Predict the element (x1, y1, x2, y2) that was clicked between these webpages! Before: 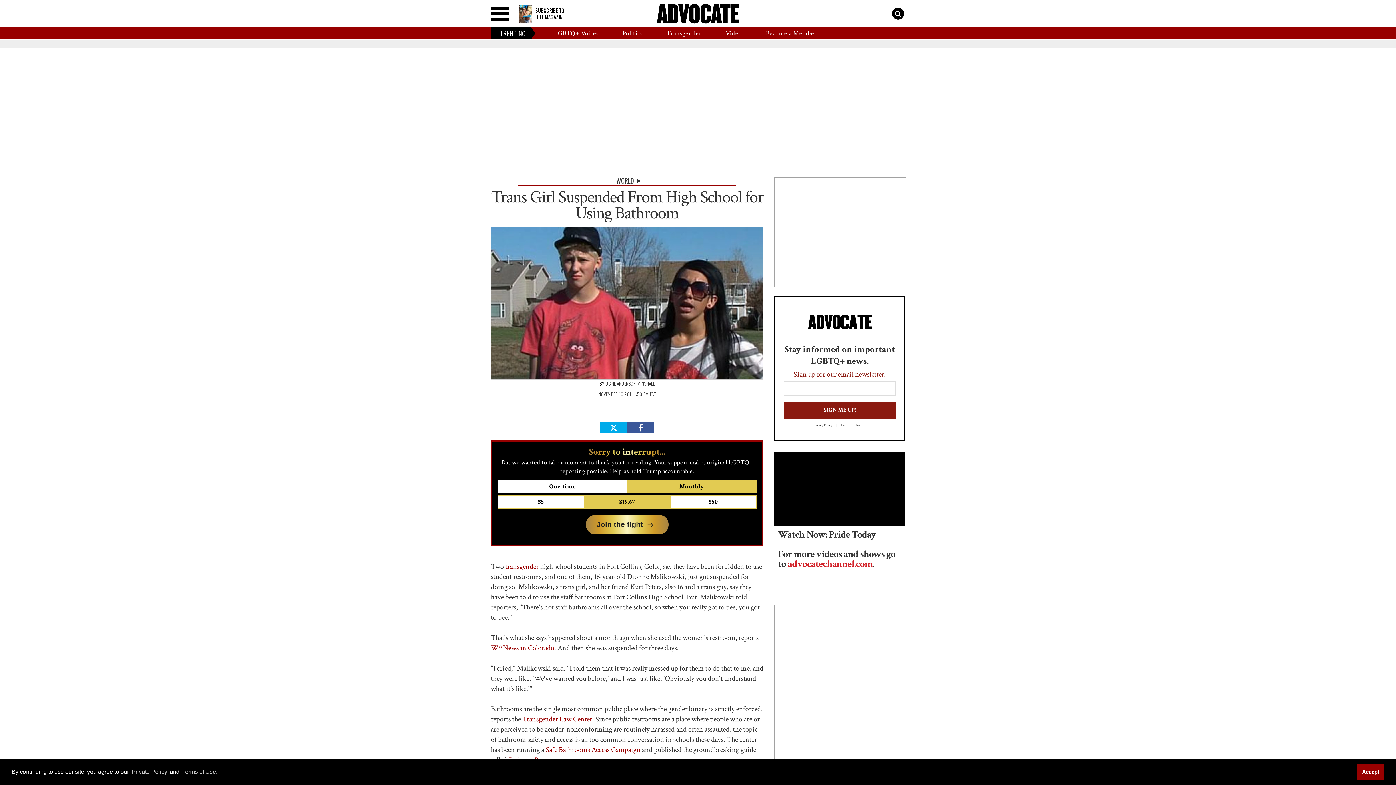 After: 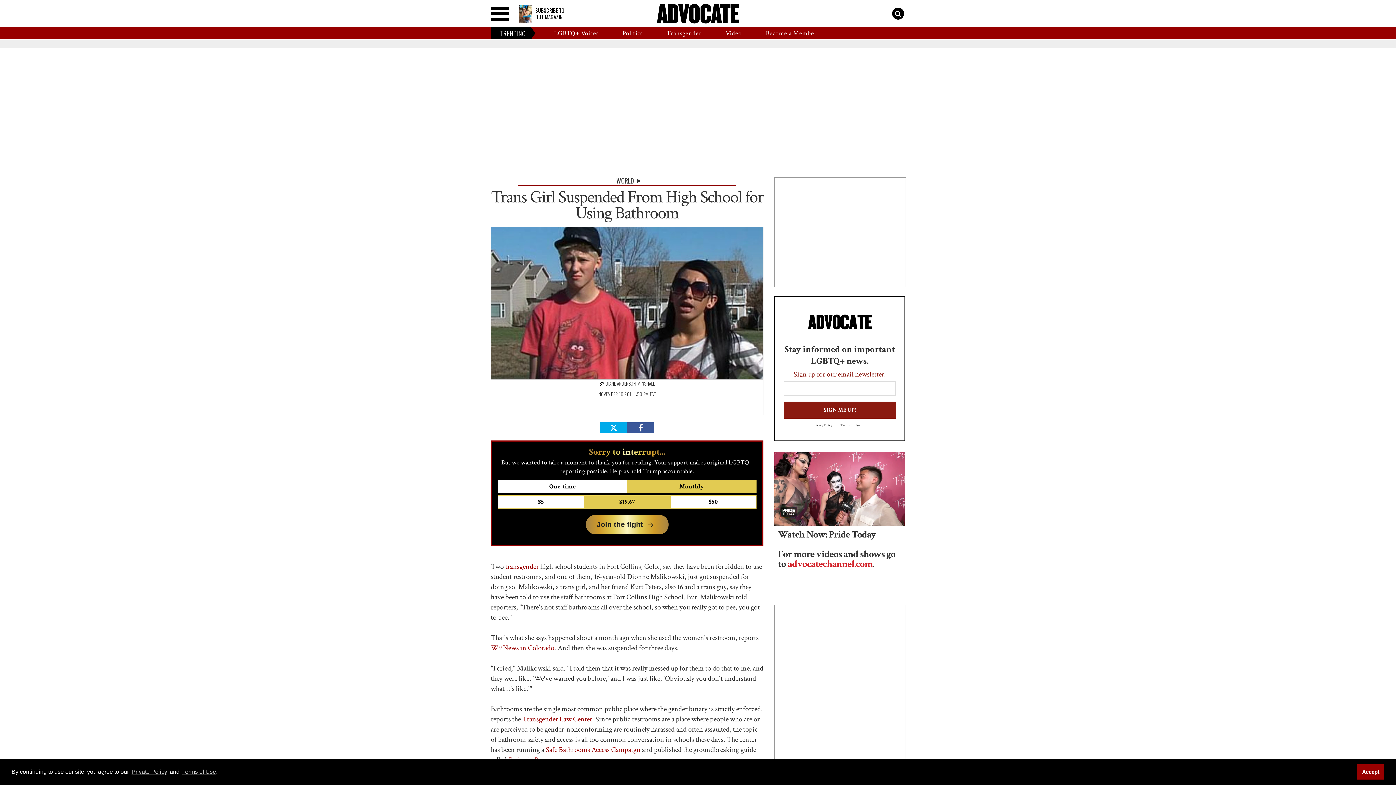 Action: bbox: (586, 515, 668, 534) label: Join the fight